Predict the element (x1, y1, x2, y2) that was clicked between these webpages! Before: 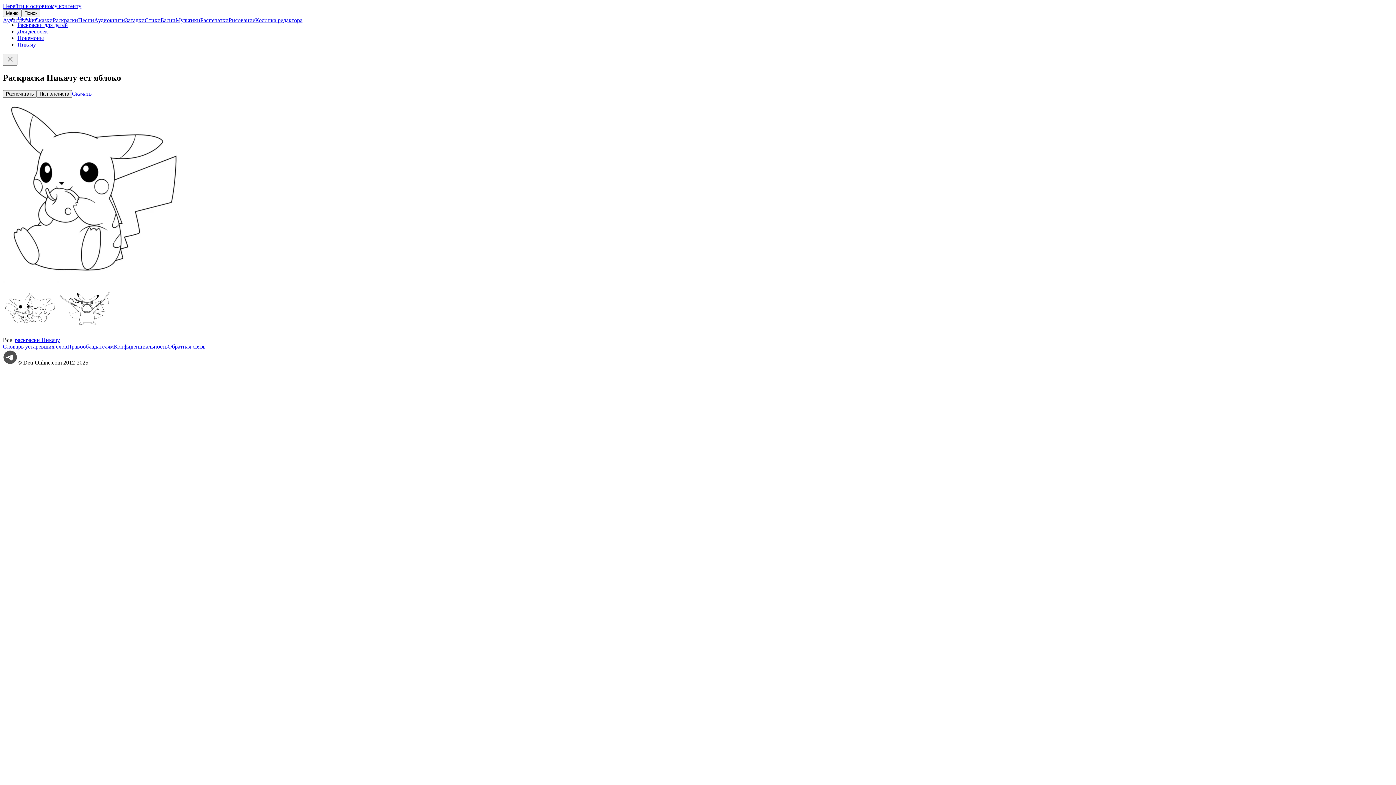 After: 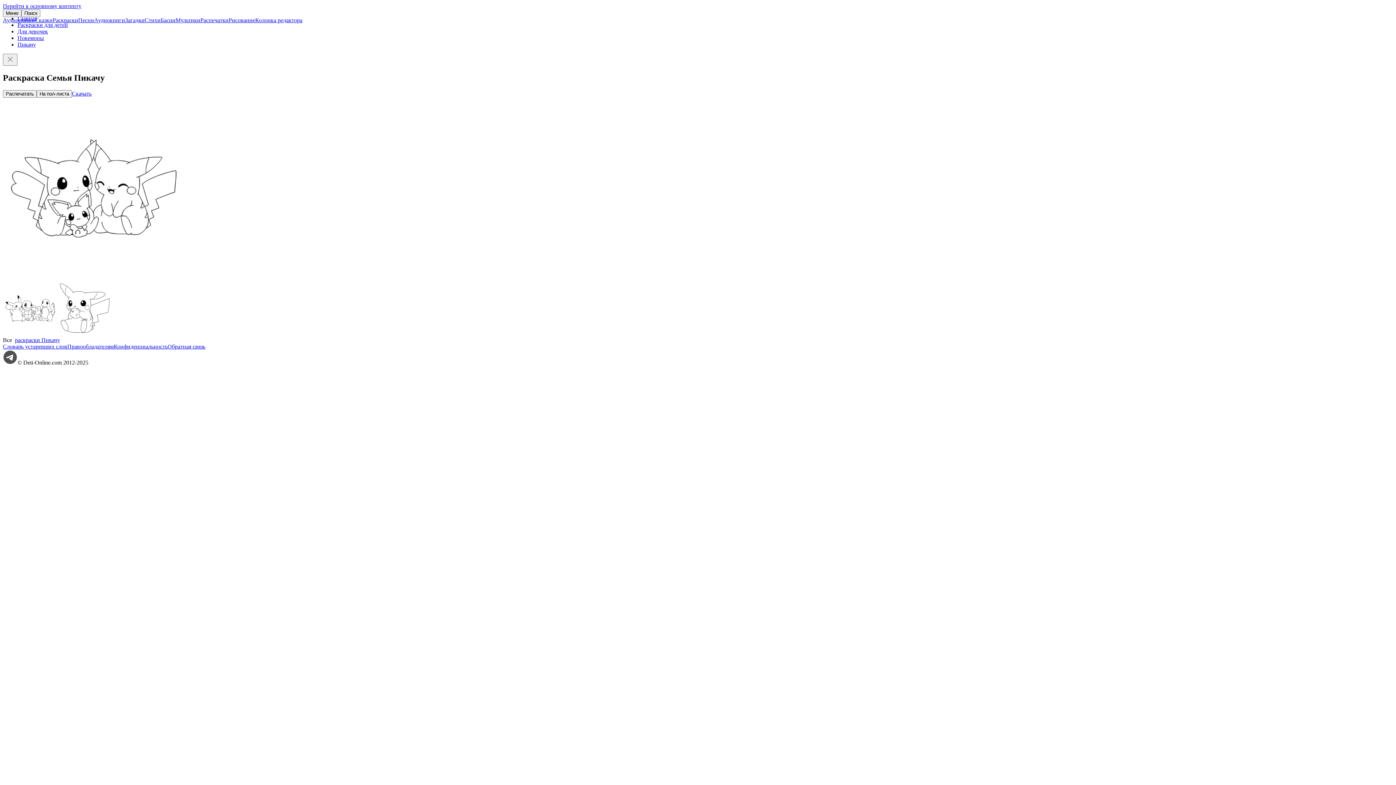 Action: bbox: (2, 330, 57, 336)